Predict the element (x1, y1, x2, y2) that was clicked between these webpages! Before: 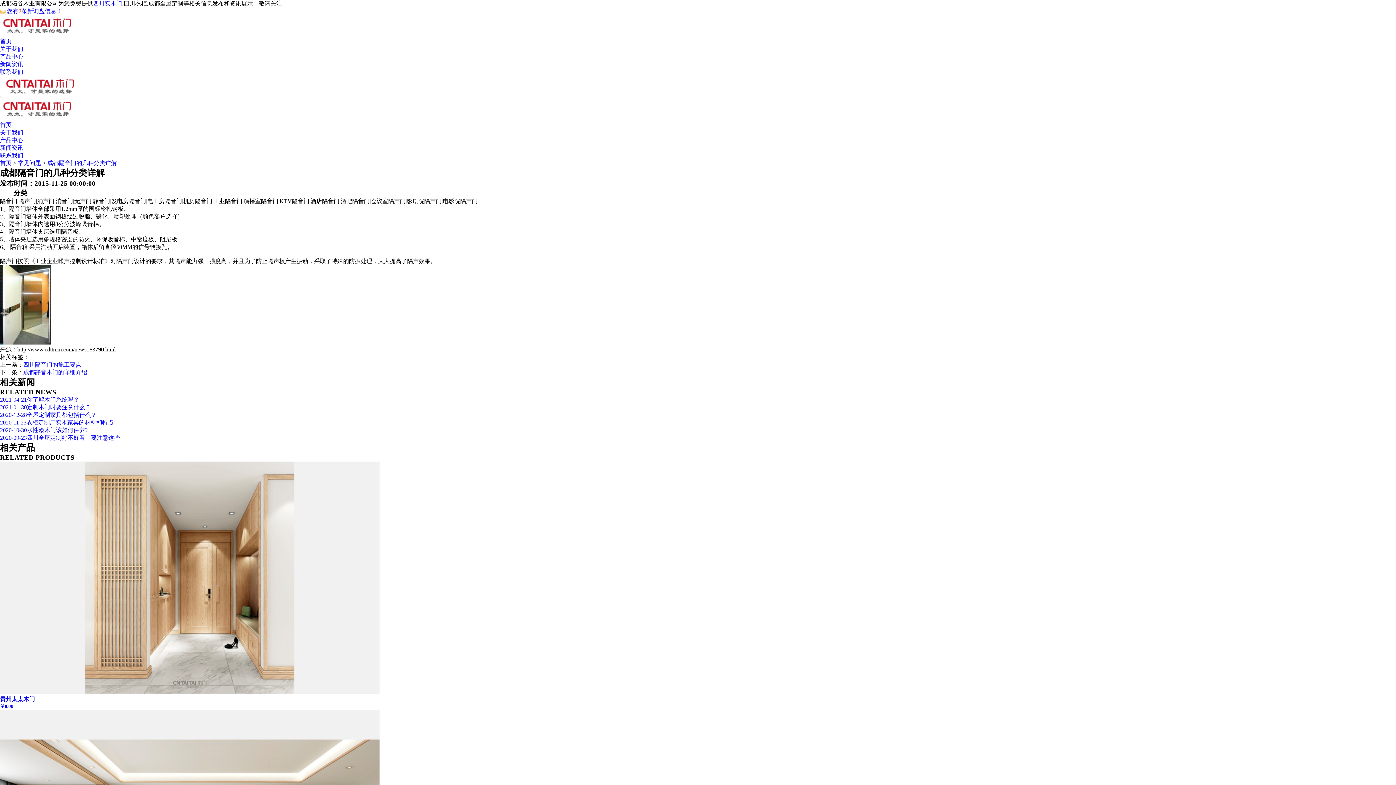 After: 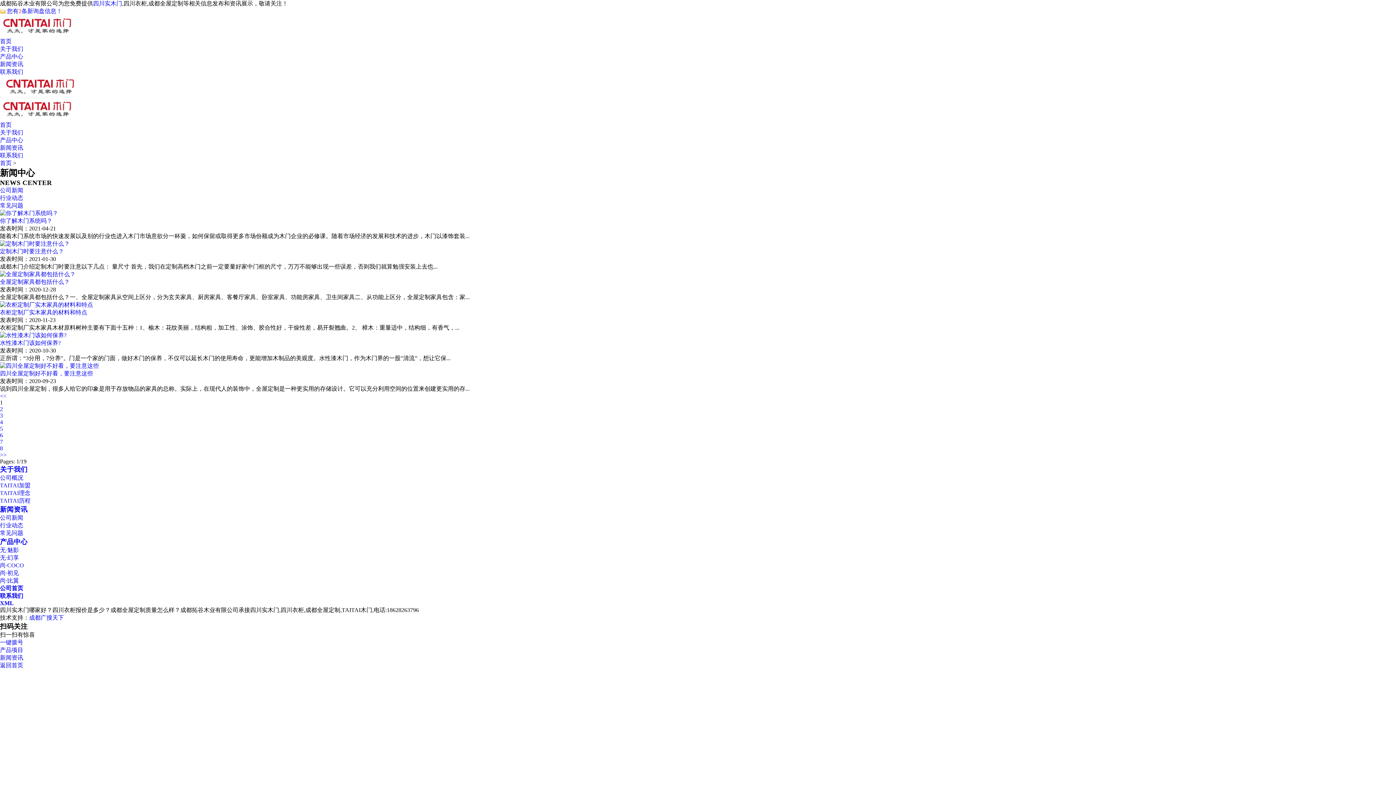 Action: bbox: (0, 144, 23, 150) label: 新闻资讯